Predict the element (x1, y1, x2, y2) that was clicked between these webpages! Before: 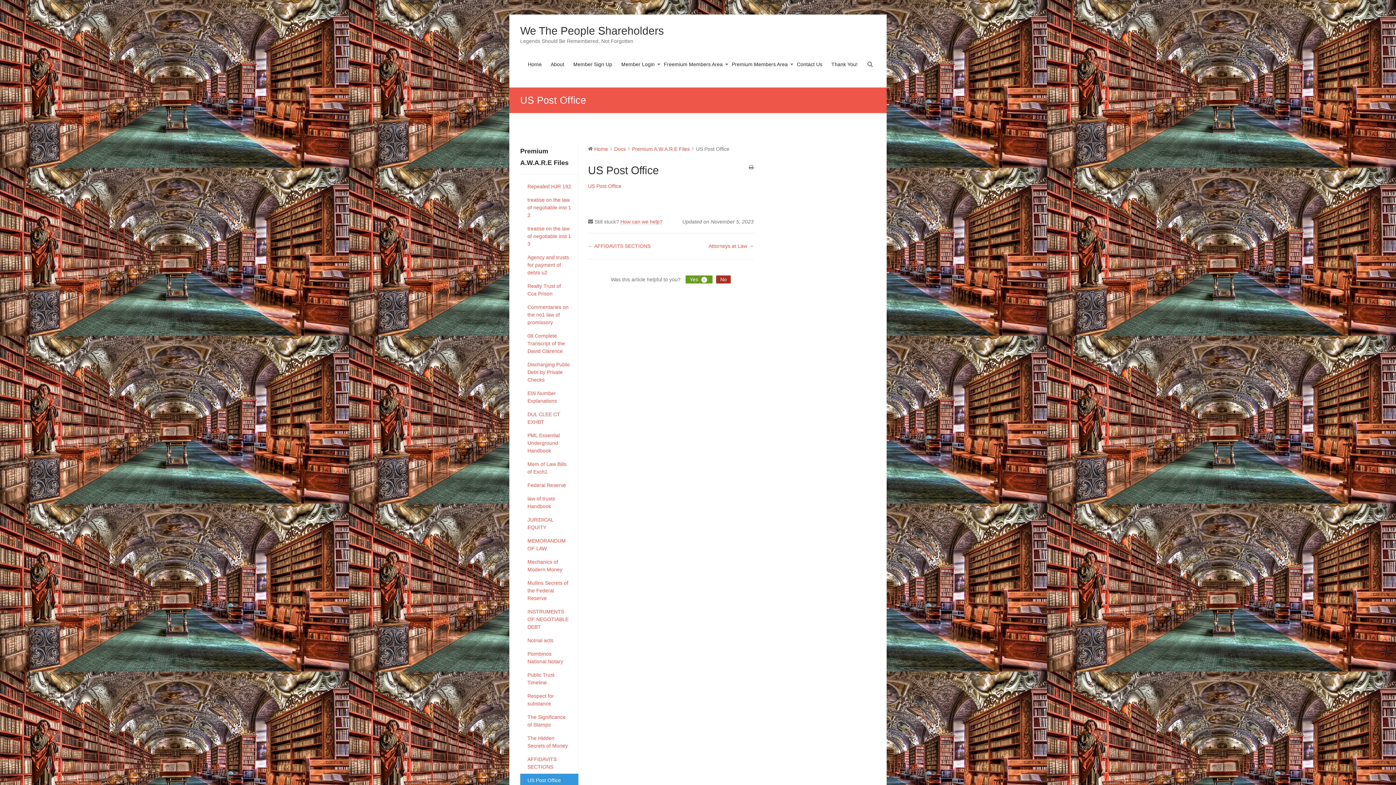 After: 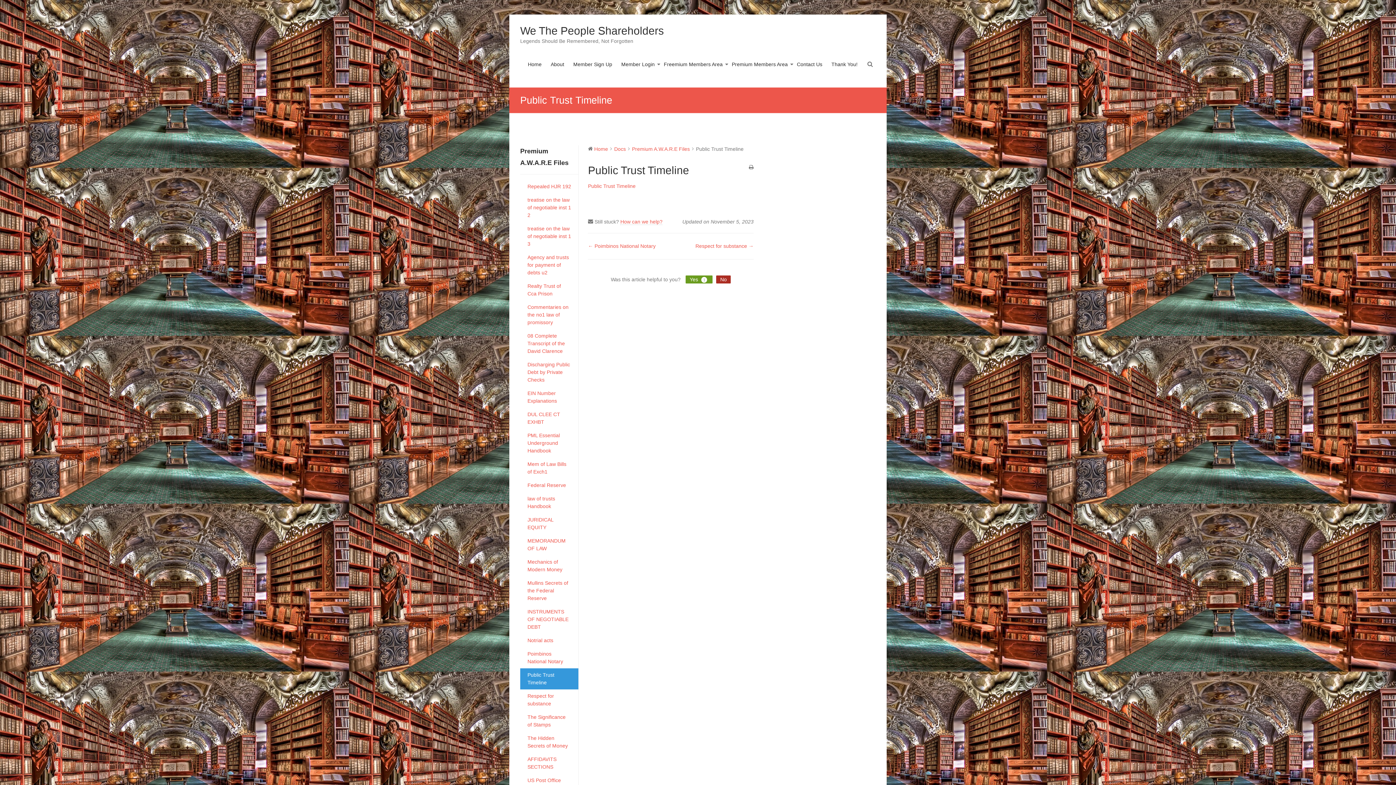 Action: label: Public Trust Timeline bbox: (520, 668, 578, 689)